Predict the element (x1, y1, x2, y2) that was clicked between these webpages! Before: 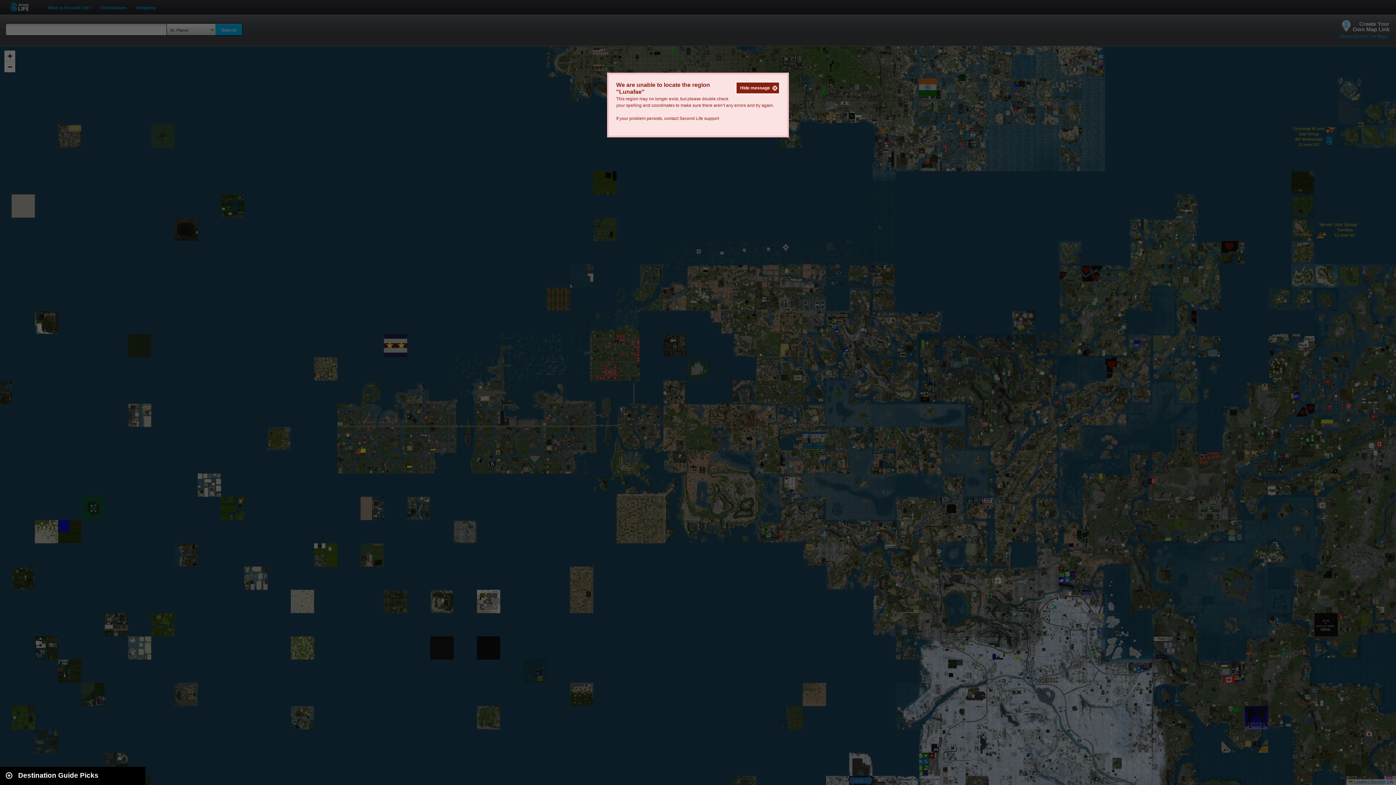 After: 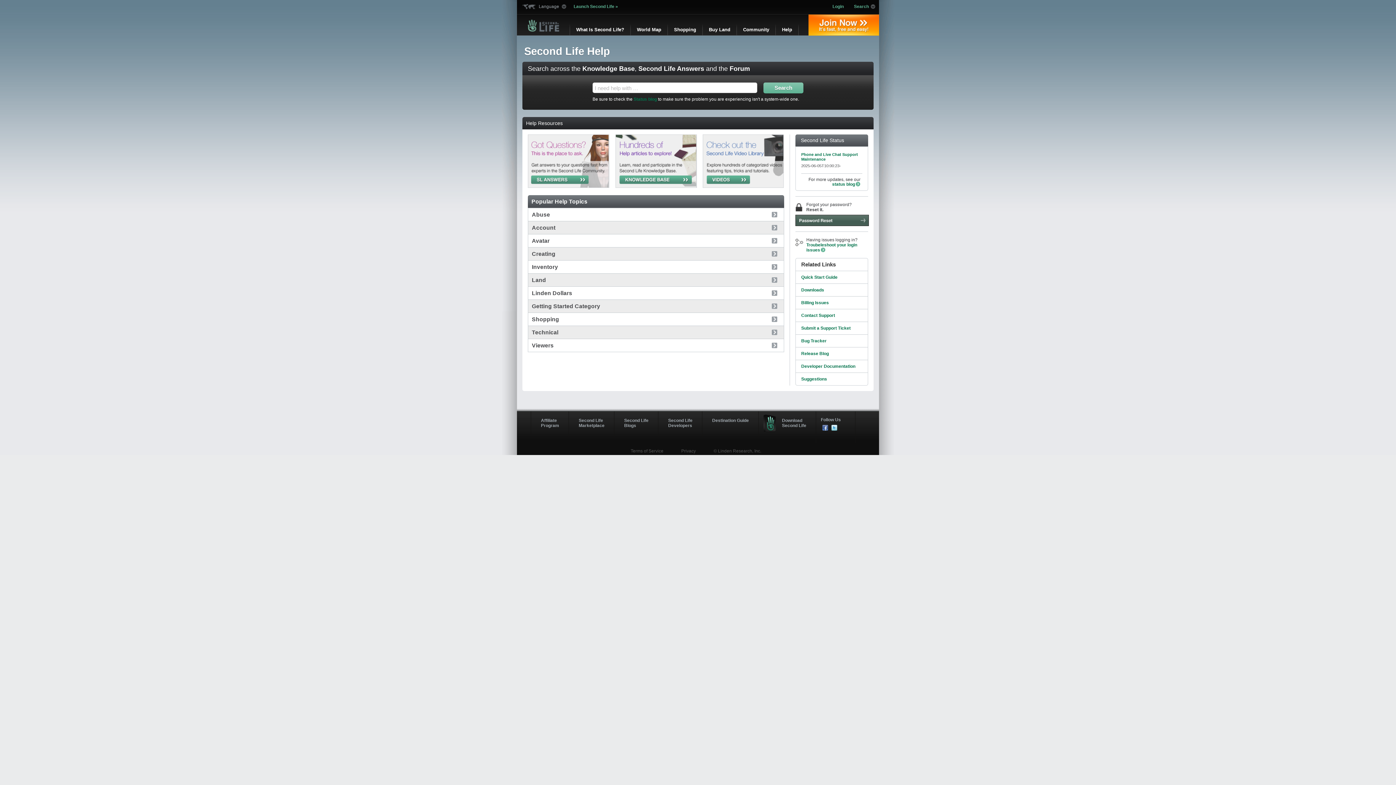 Action: label: Second Life support bbox: (679, 116, 719, 121)